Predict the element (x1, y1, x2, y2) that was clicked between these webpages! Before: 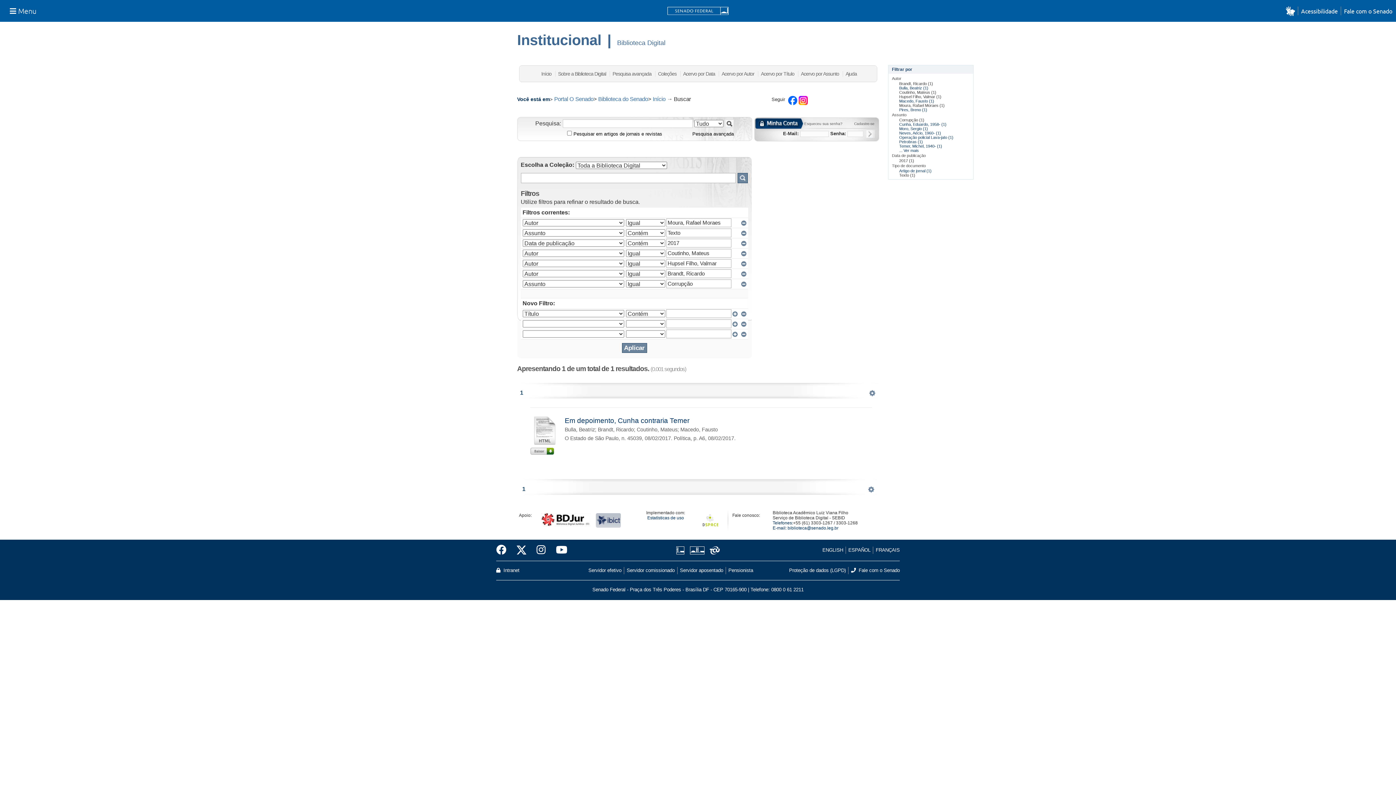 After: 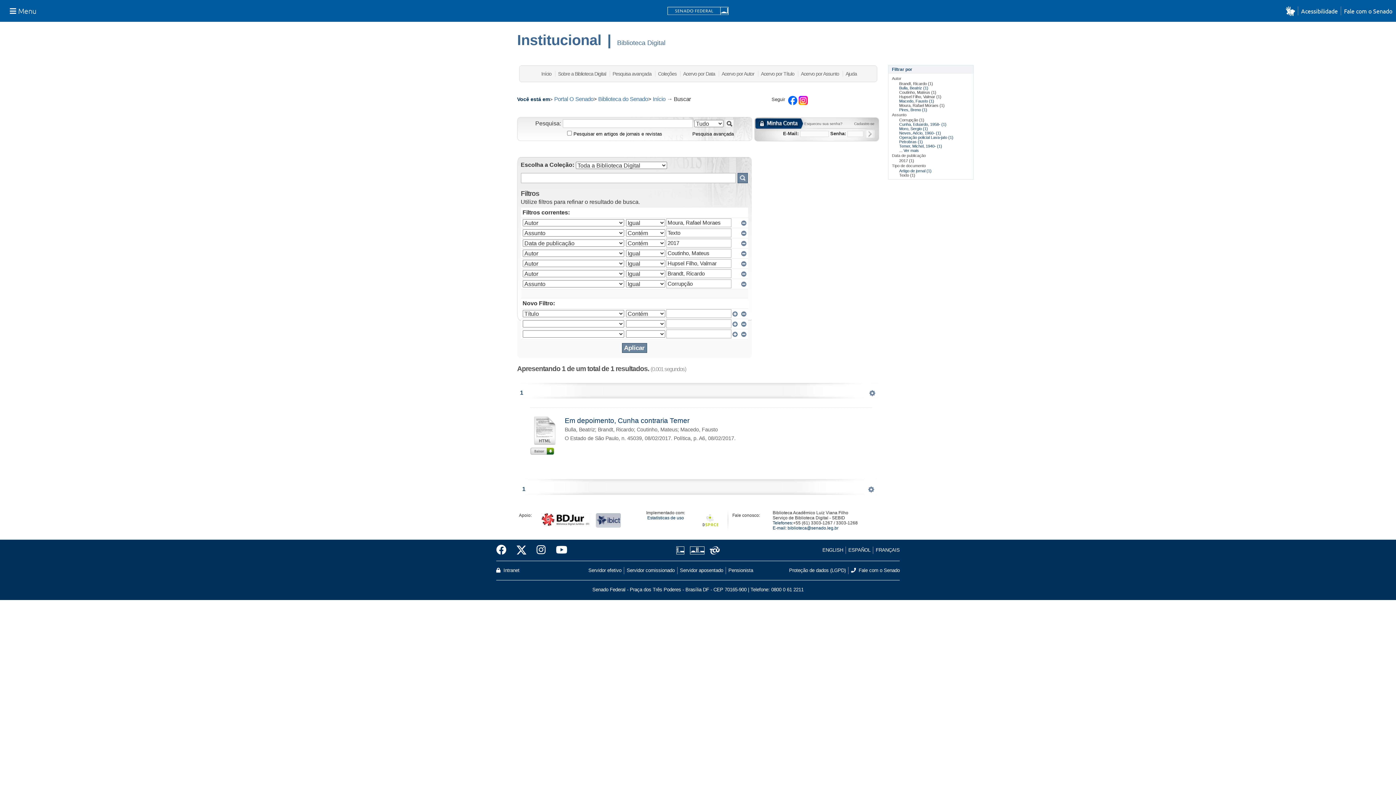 Action: label: 1 bbox: (520, 389, 523, 396)